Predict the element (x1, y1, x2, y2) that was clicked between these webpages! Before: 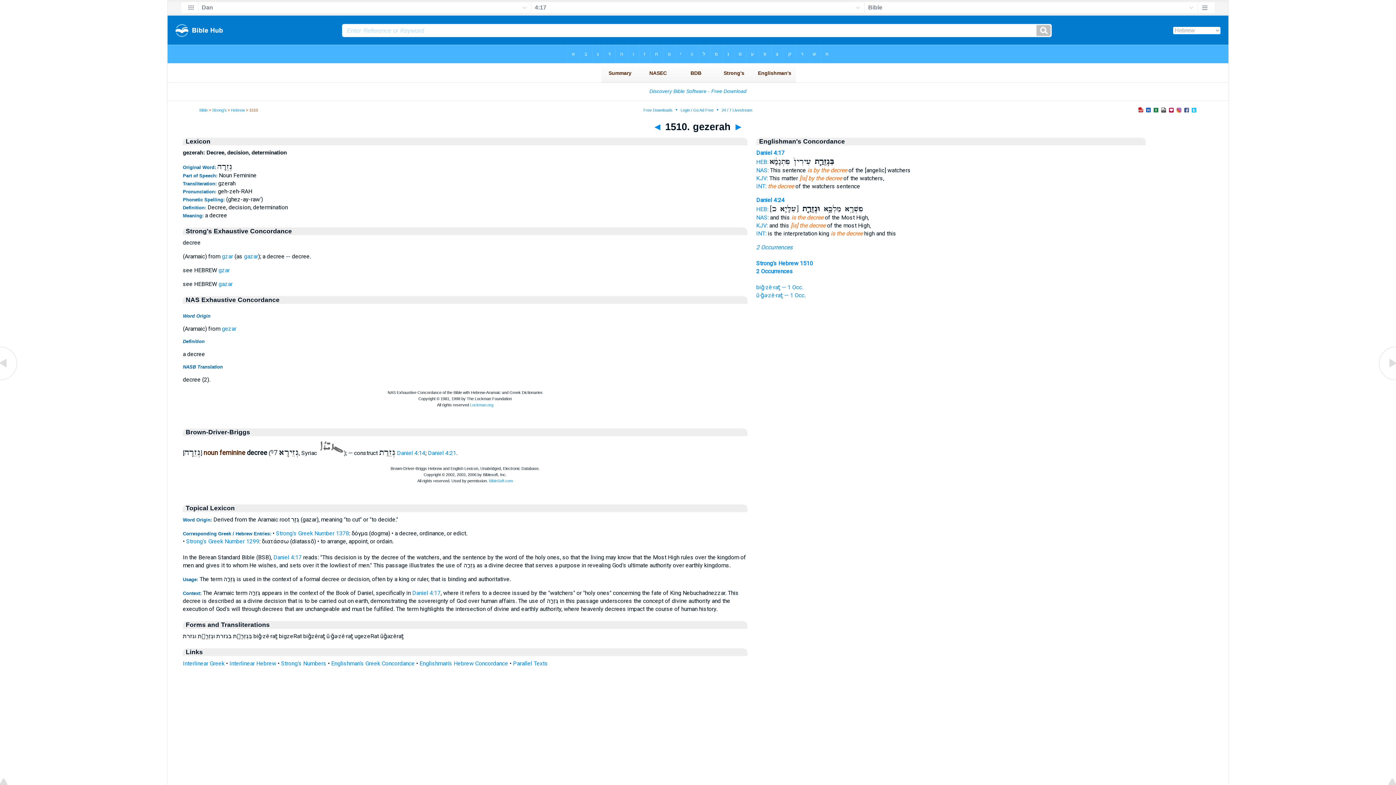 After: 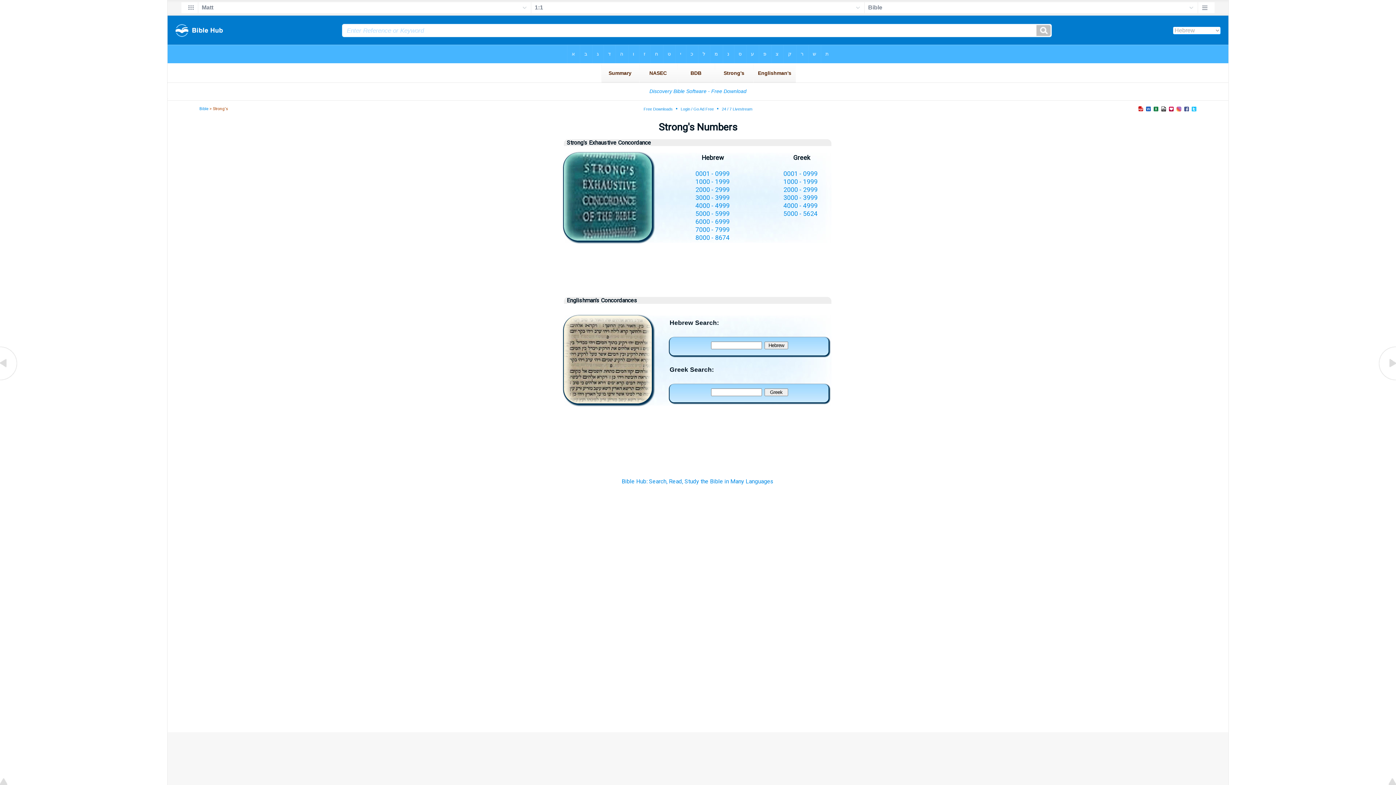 Action: bbox: (212, 108, 226, 112) label: Strong's